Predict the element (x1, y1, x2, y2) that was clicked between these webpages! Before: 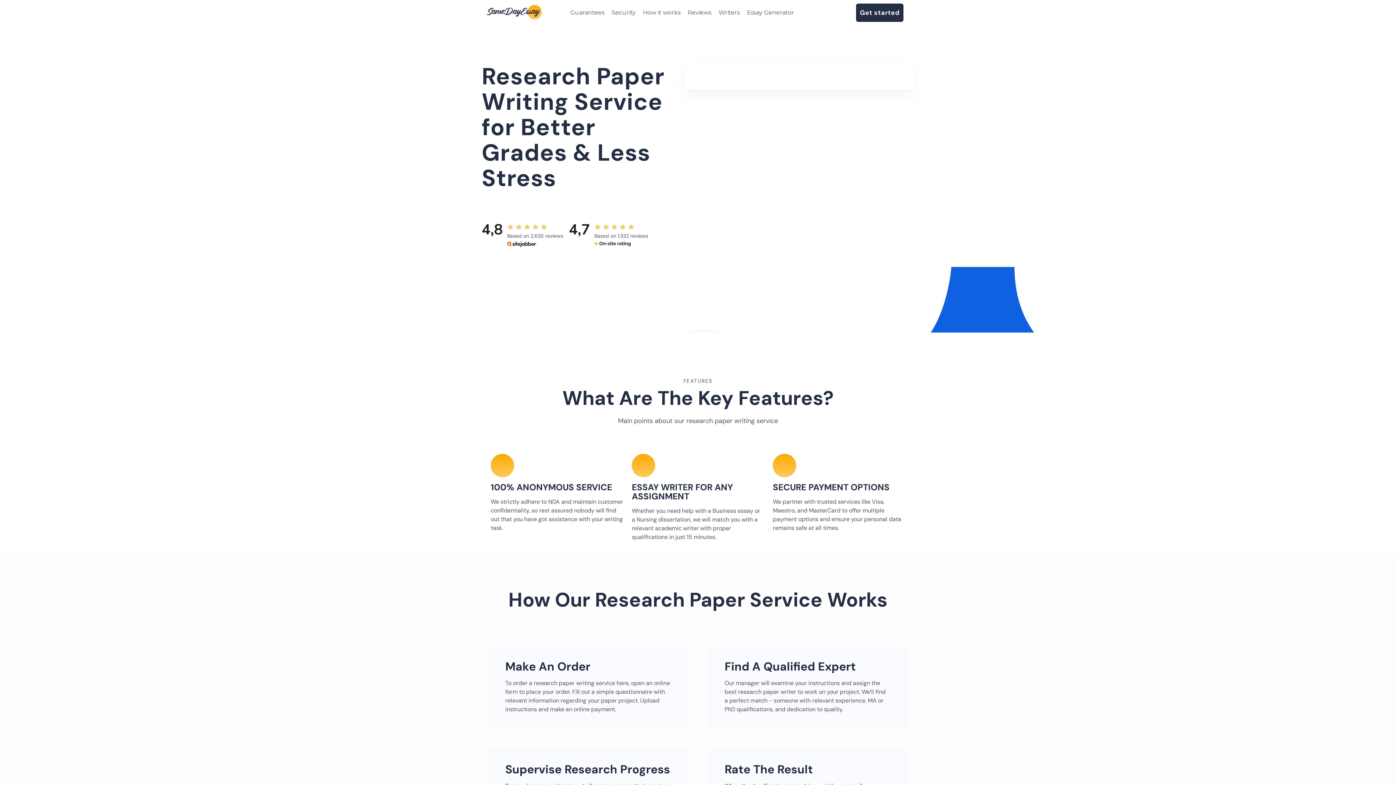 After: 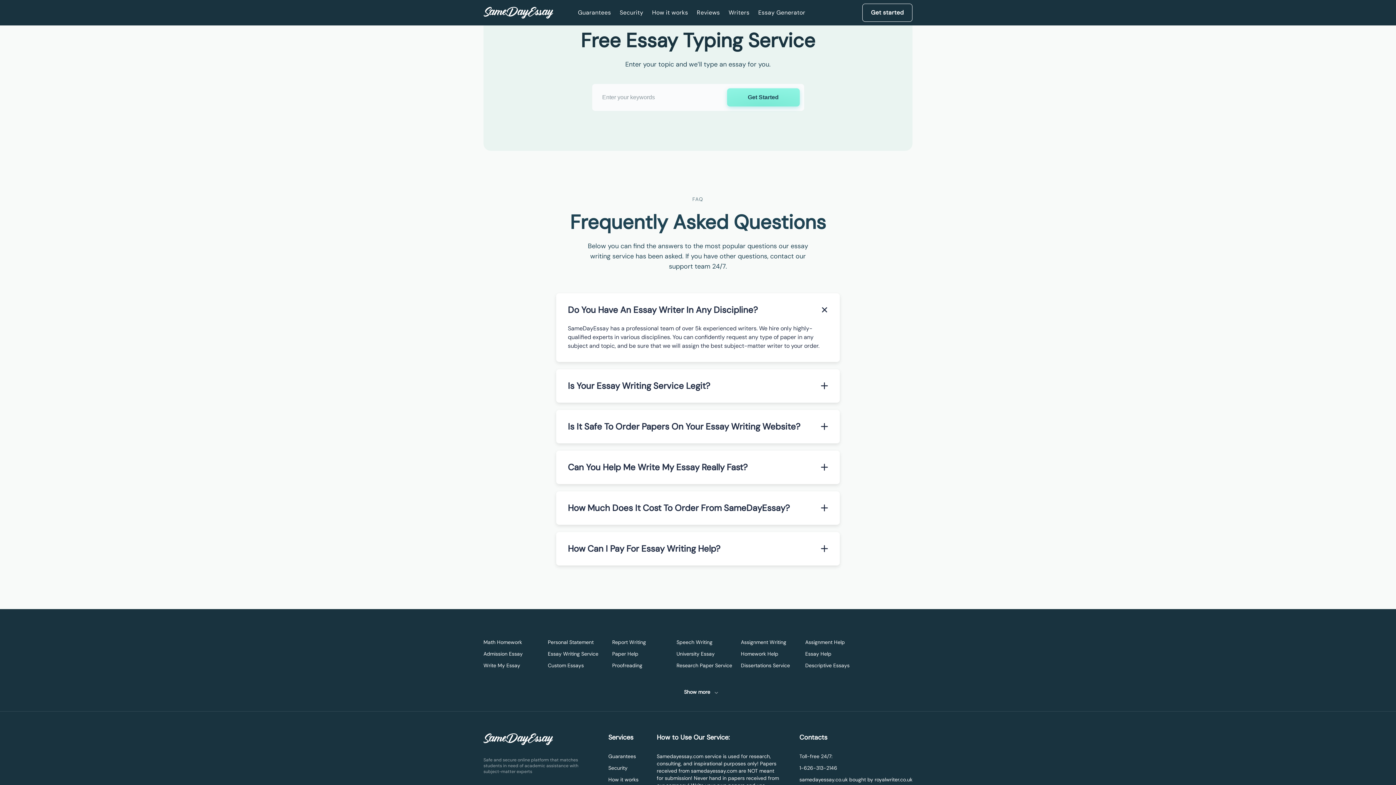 Action: bbox: (747, 9, 794, 16) label: Essay Generator